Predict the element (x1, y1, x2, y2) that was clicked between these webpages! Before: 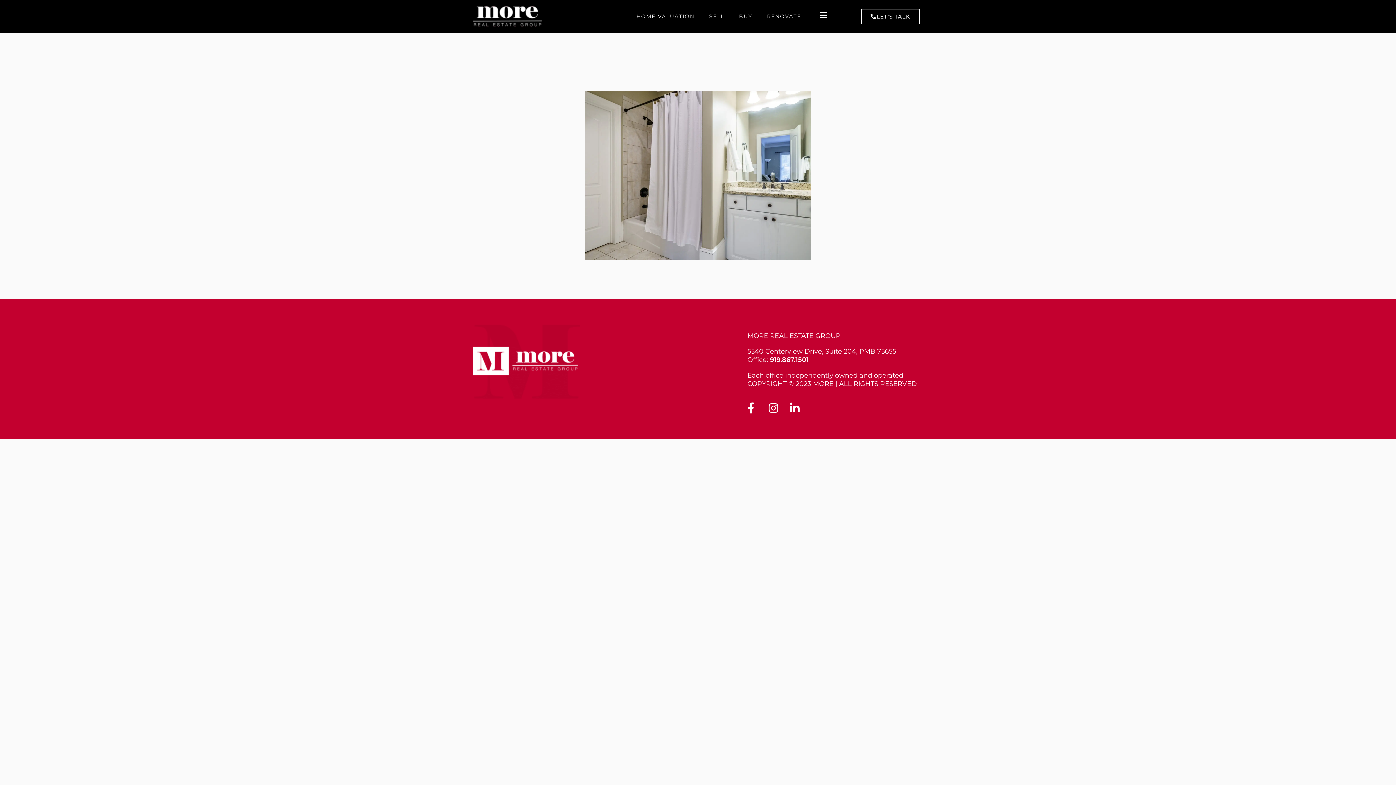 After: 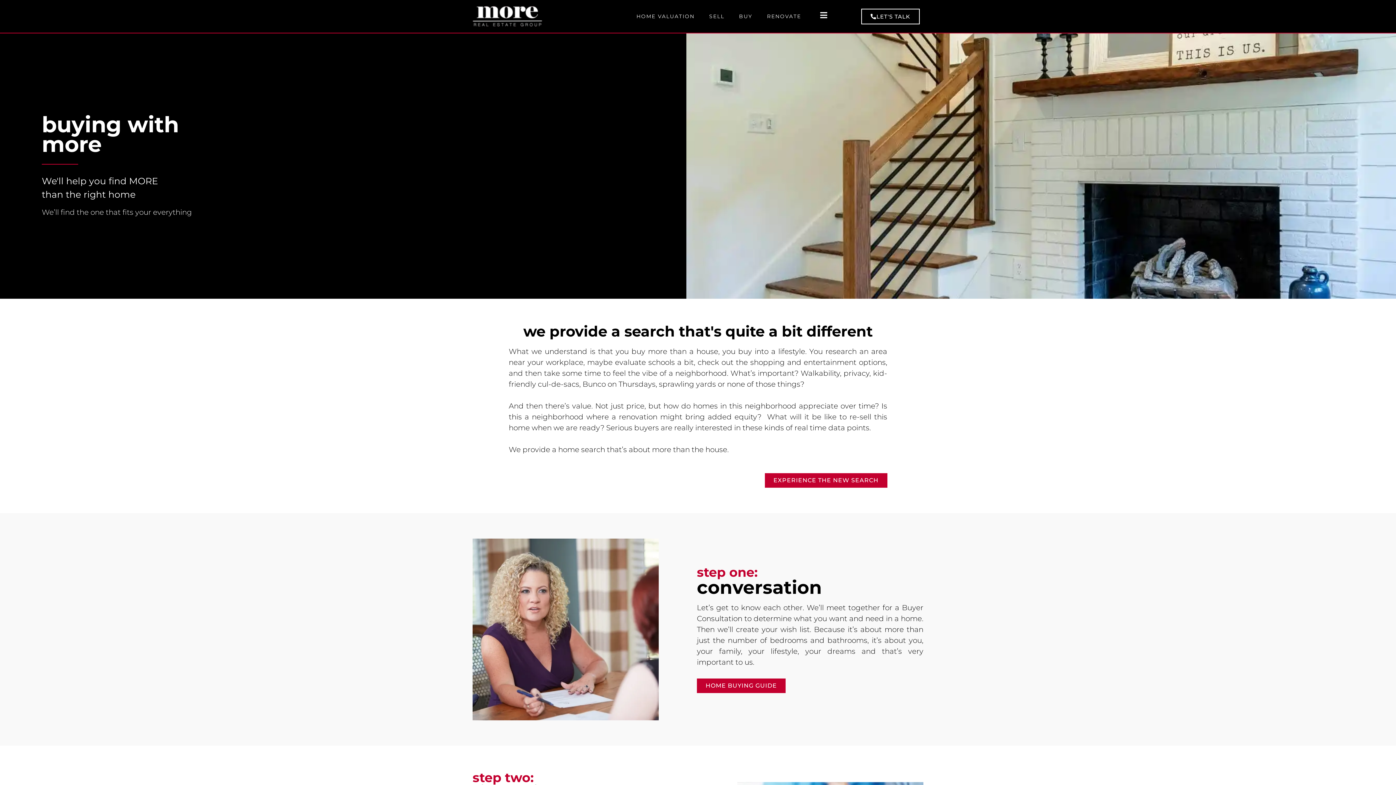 Action: label: BUY bbox: (739, 12, 752, 20)